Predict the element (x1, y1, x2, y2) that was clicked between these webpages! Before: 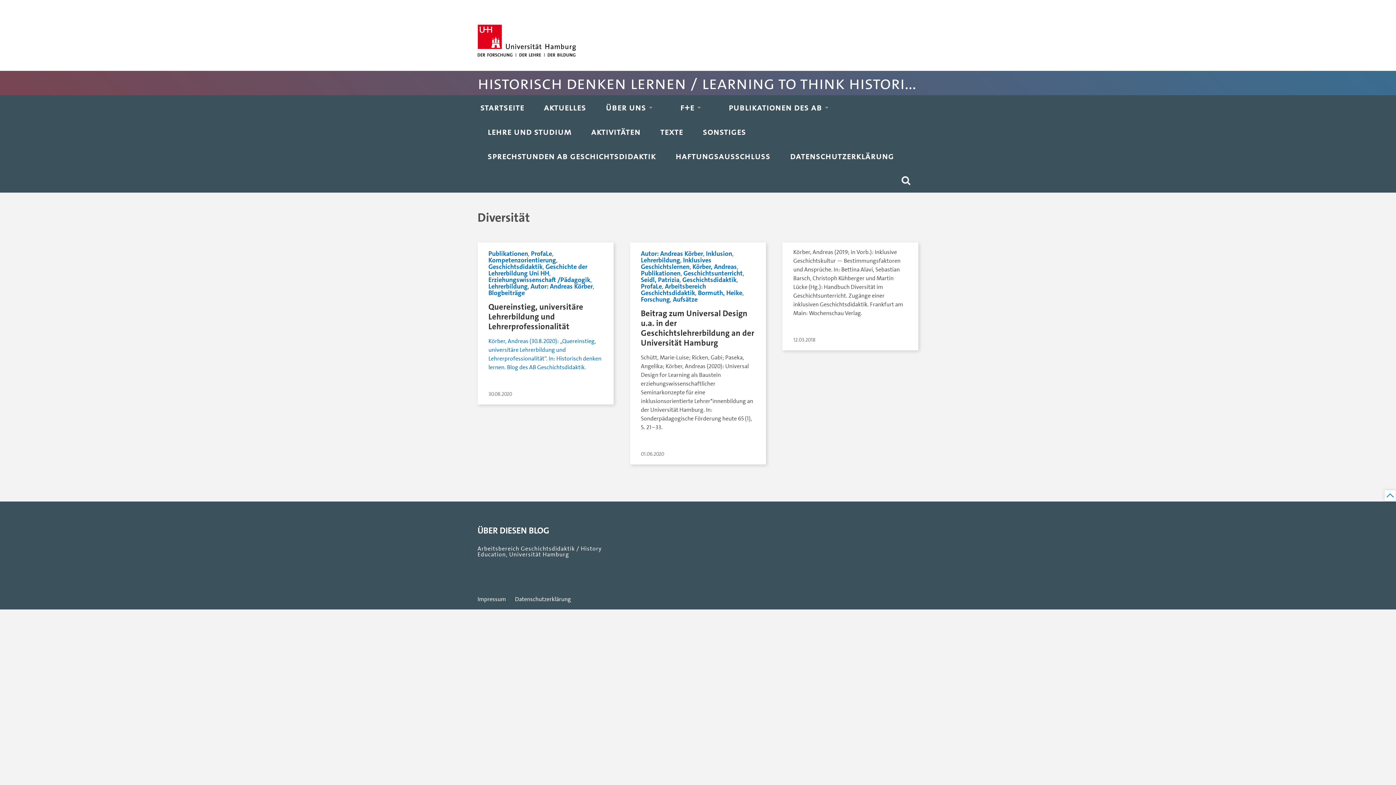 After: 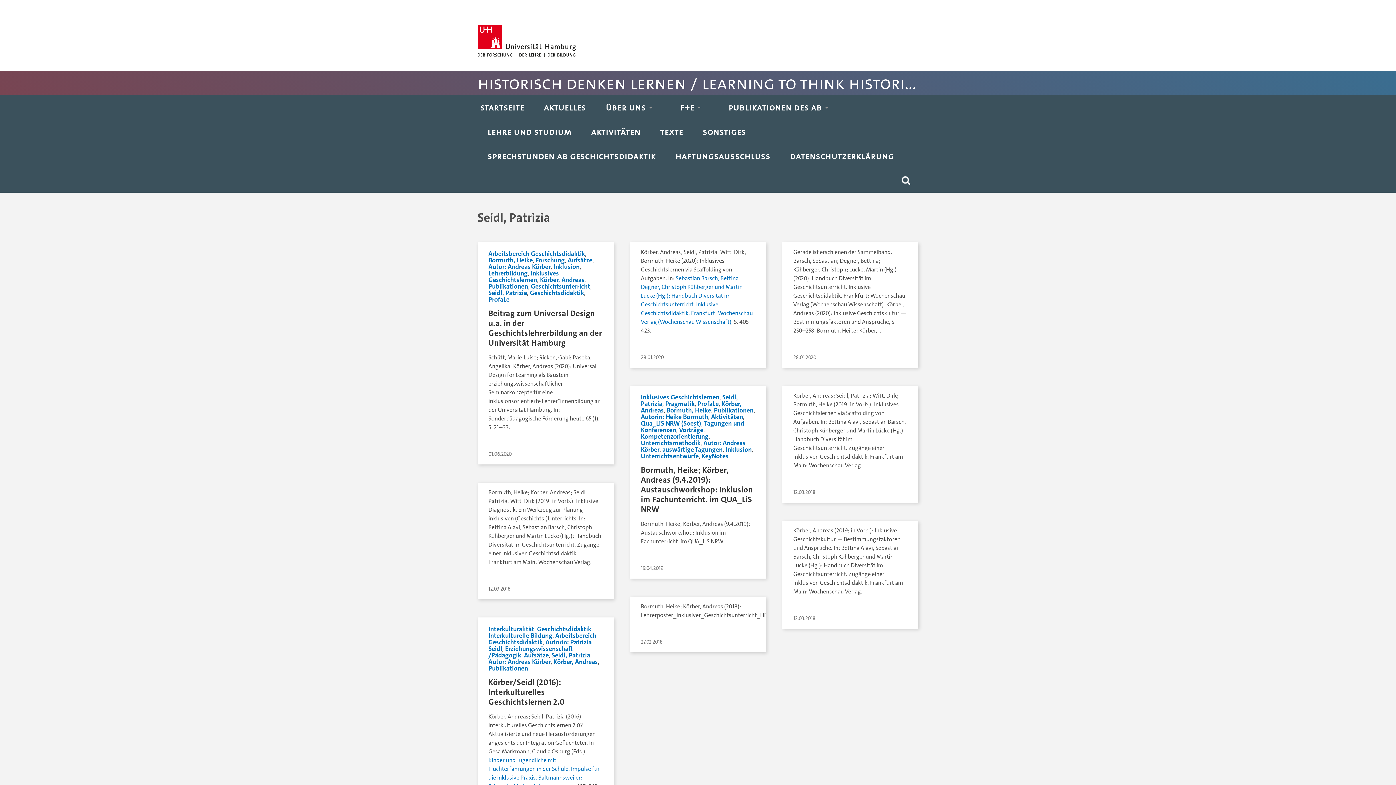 Action: bbox: (641, 275, 679, 284) label: Seidl, Patrizia